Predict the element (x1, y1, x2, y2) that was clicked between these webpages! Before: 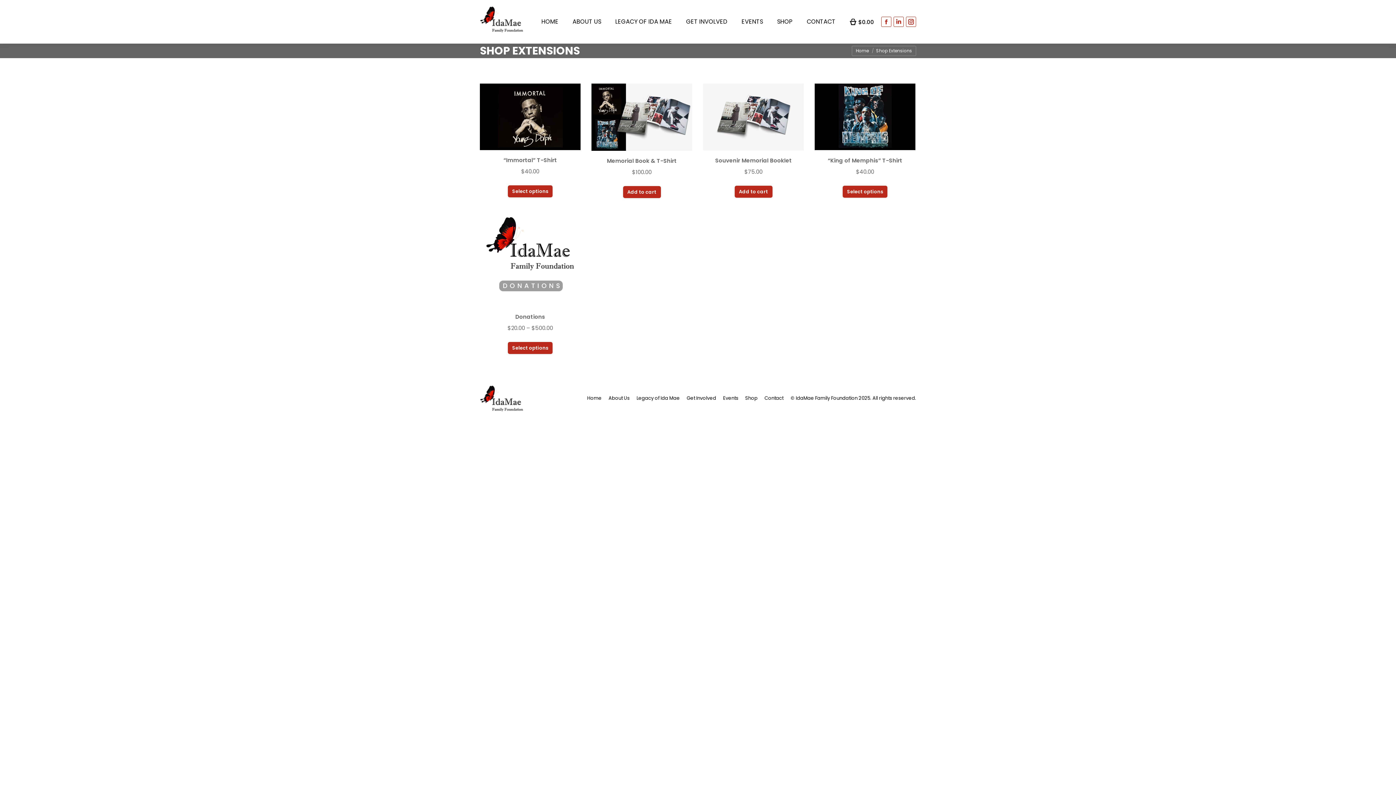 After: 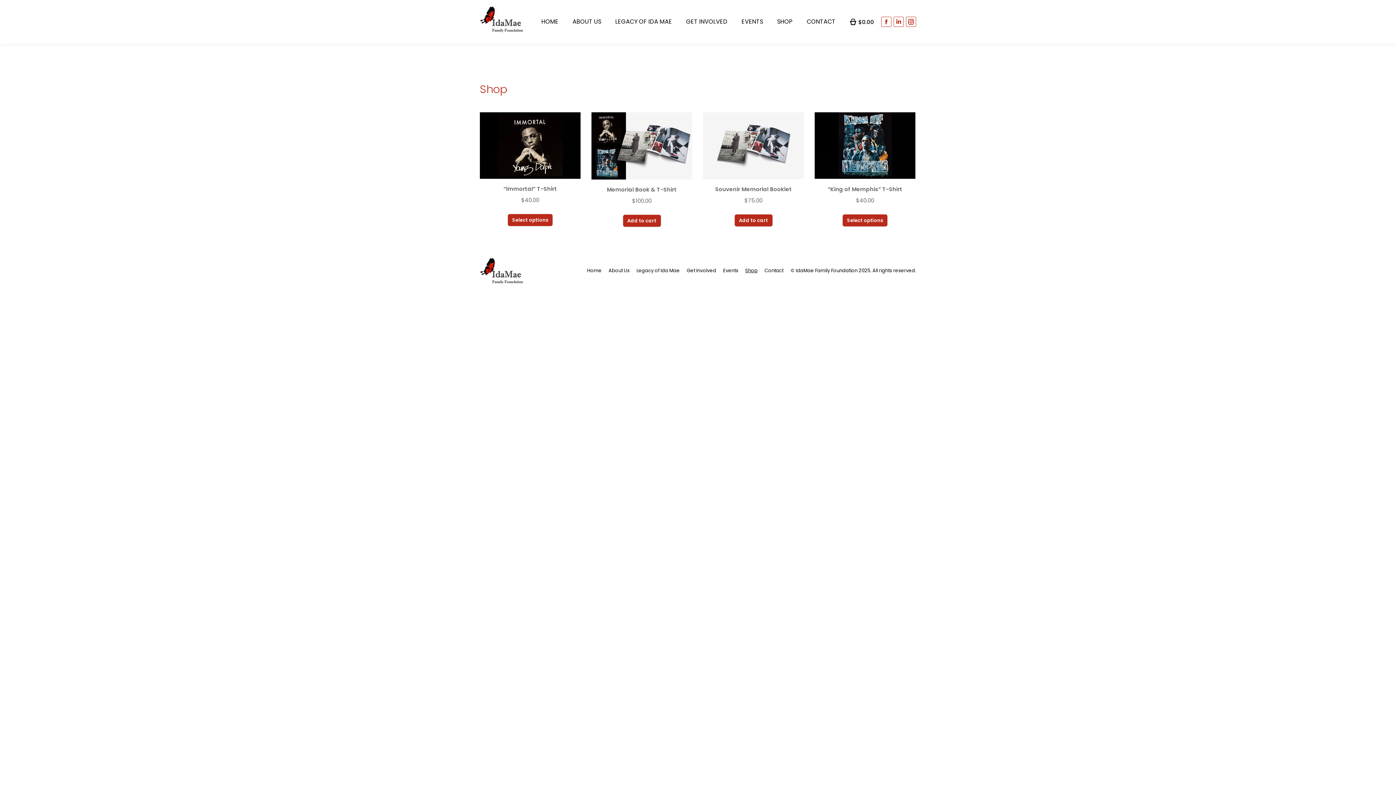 Action: label: SHOP bbox: (773, 12, 796, 30)